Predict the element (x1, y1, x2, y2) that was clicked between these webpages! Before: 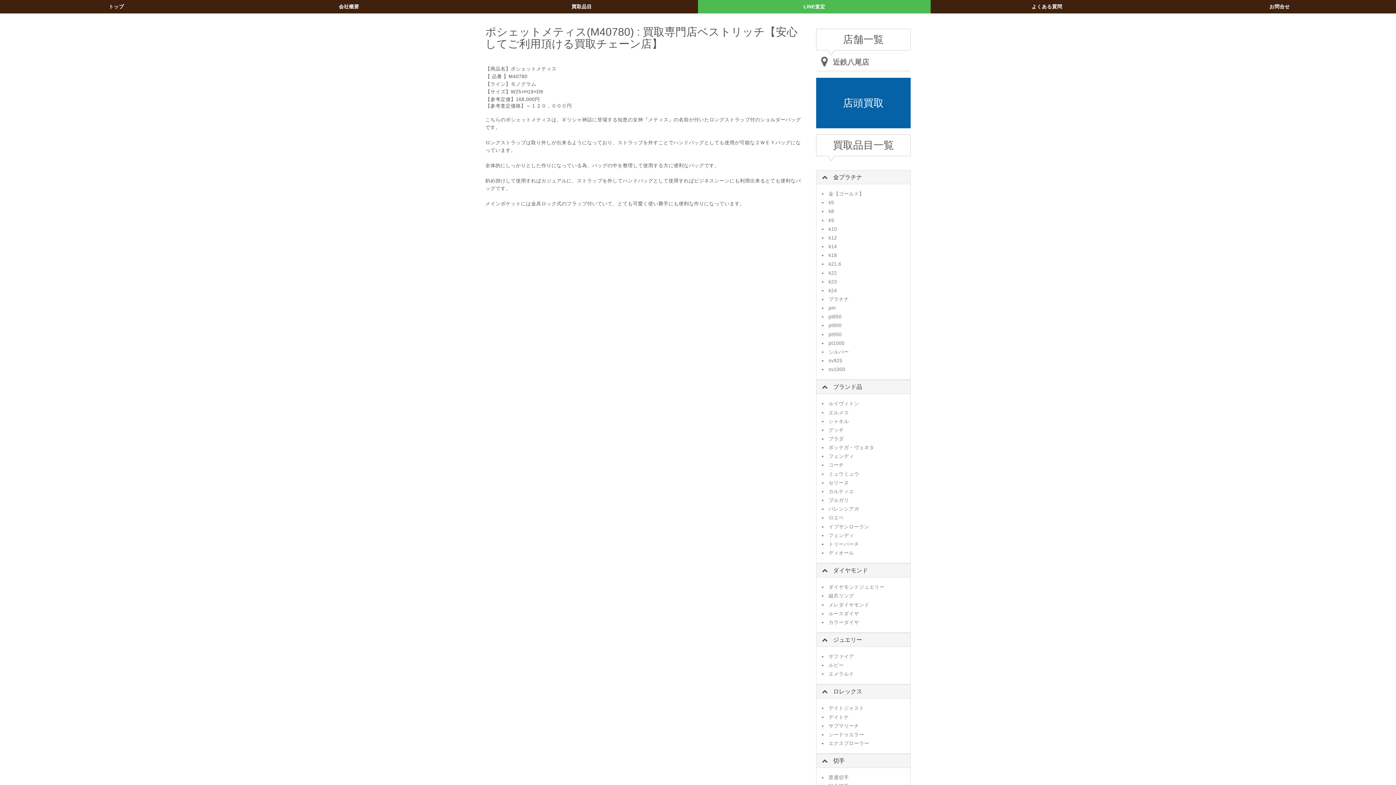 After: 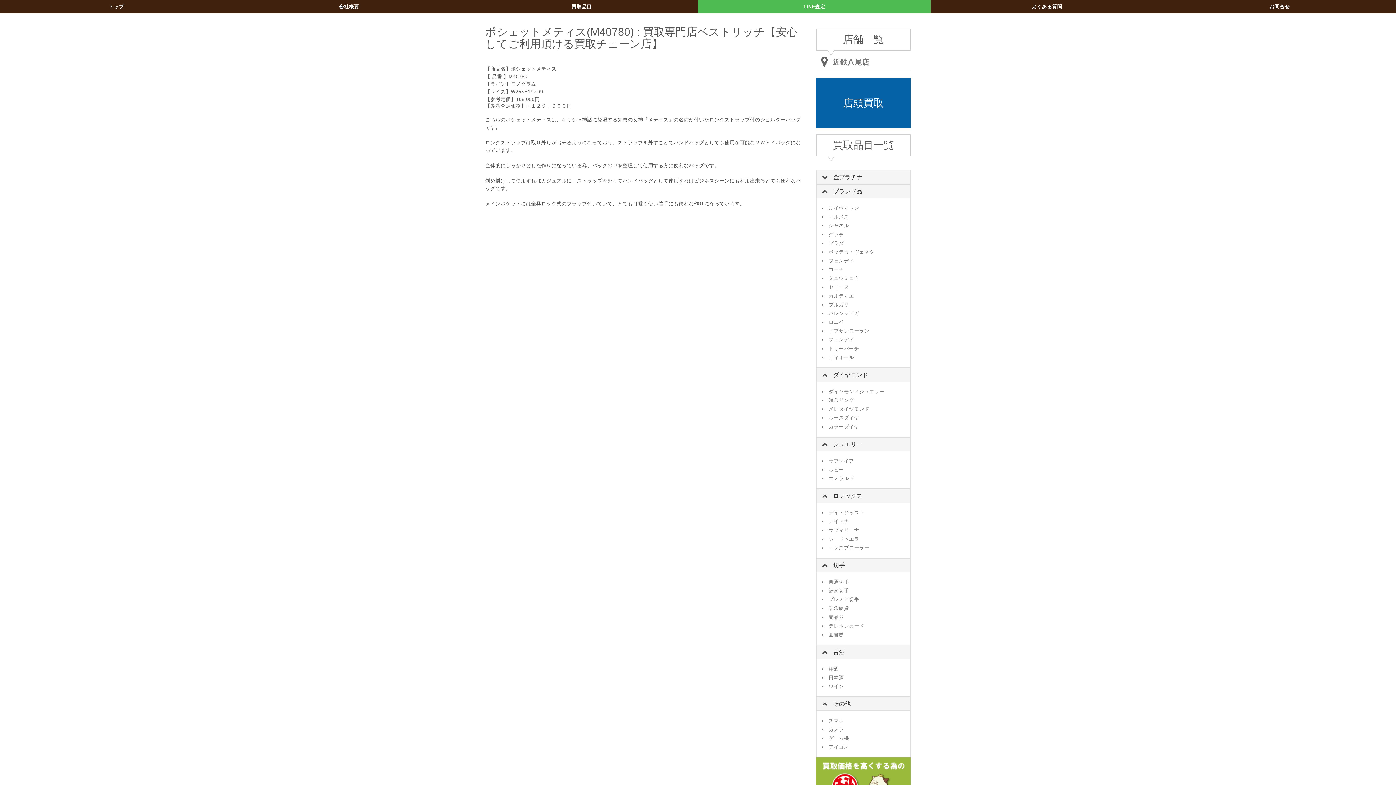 Action: label: 金プラチナ bbox: (816, 174, 910, 180)